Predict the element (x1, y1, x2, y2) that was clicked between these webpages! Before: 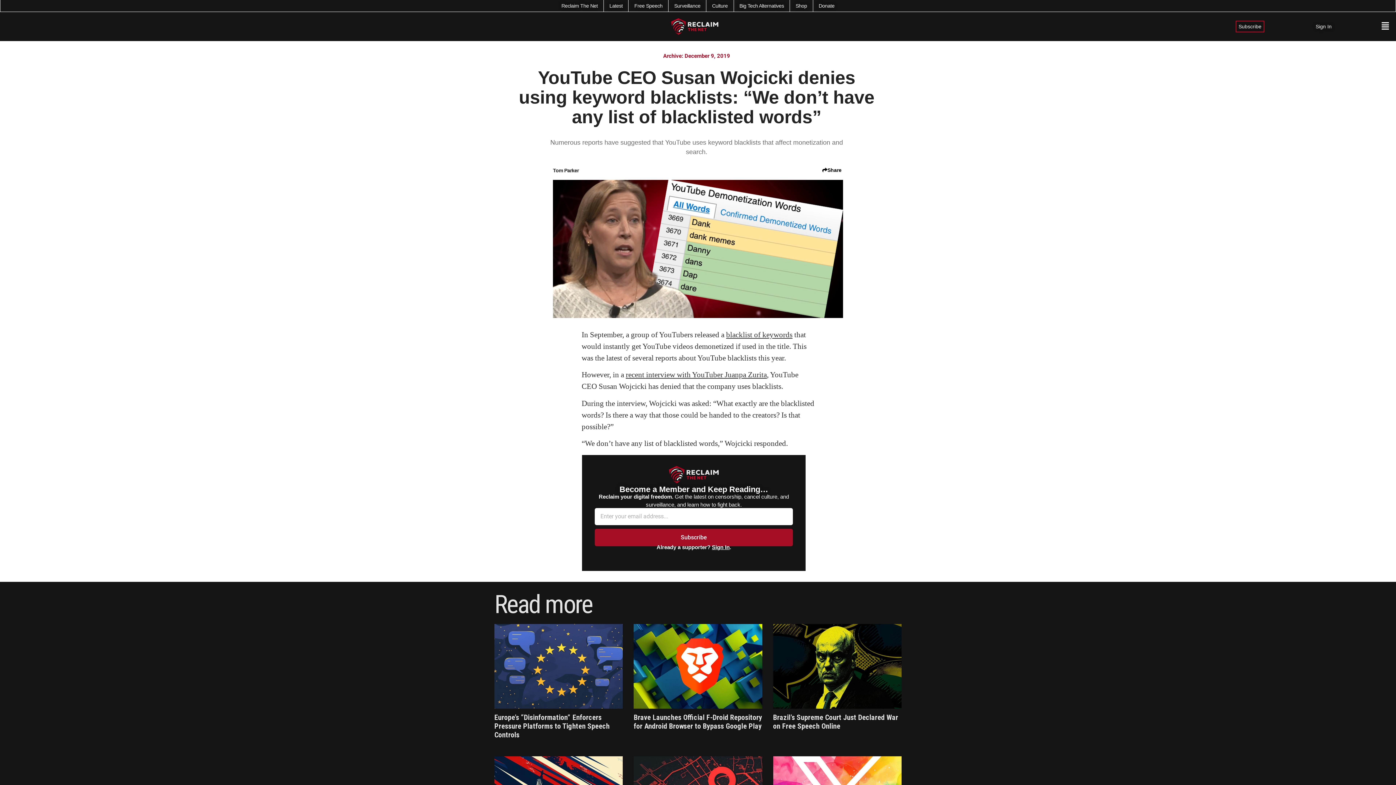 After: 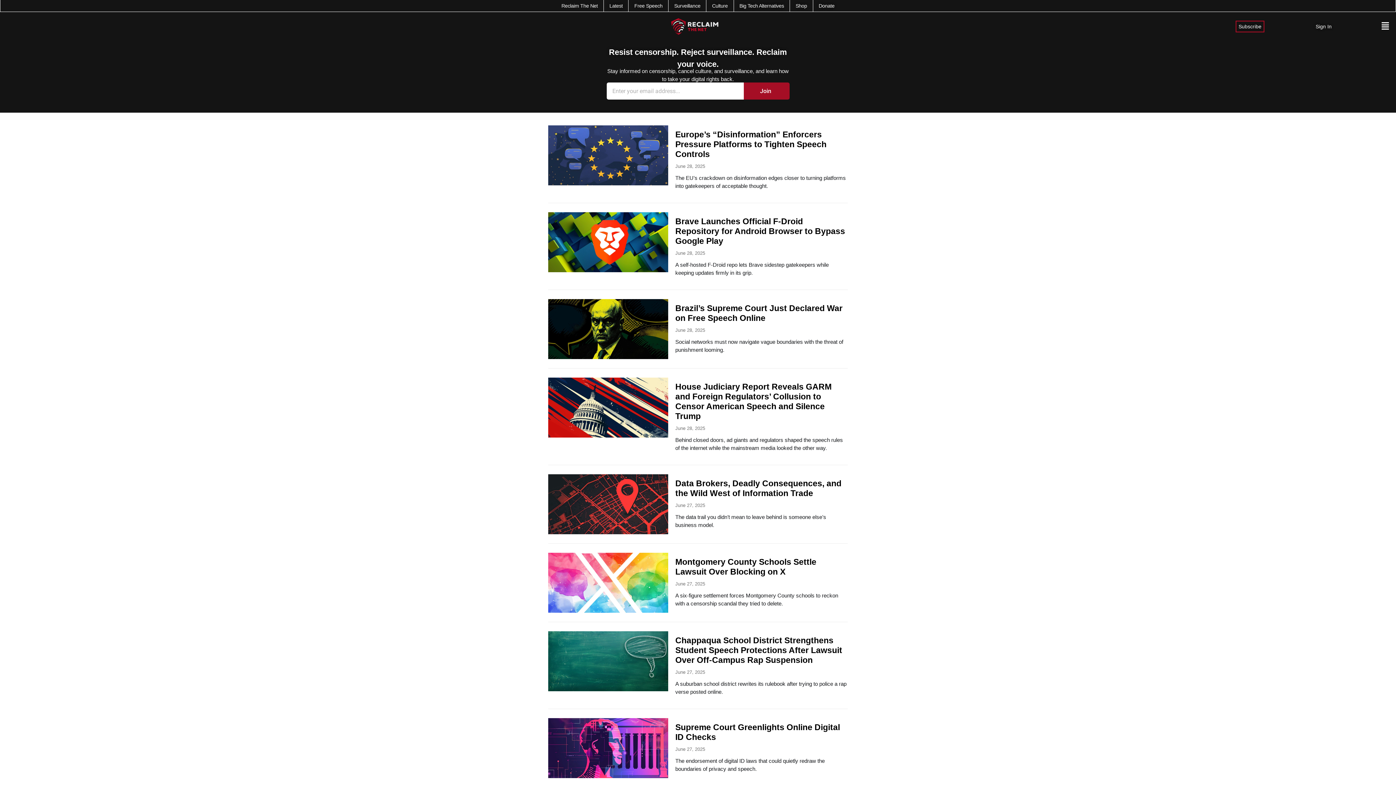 Action: label: Reclaim The Net bbox: (561, 2, 597, 9)